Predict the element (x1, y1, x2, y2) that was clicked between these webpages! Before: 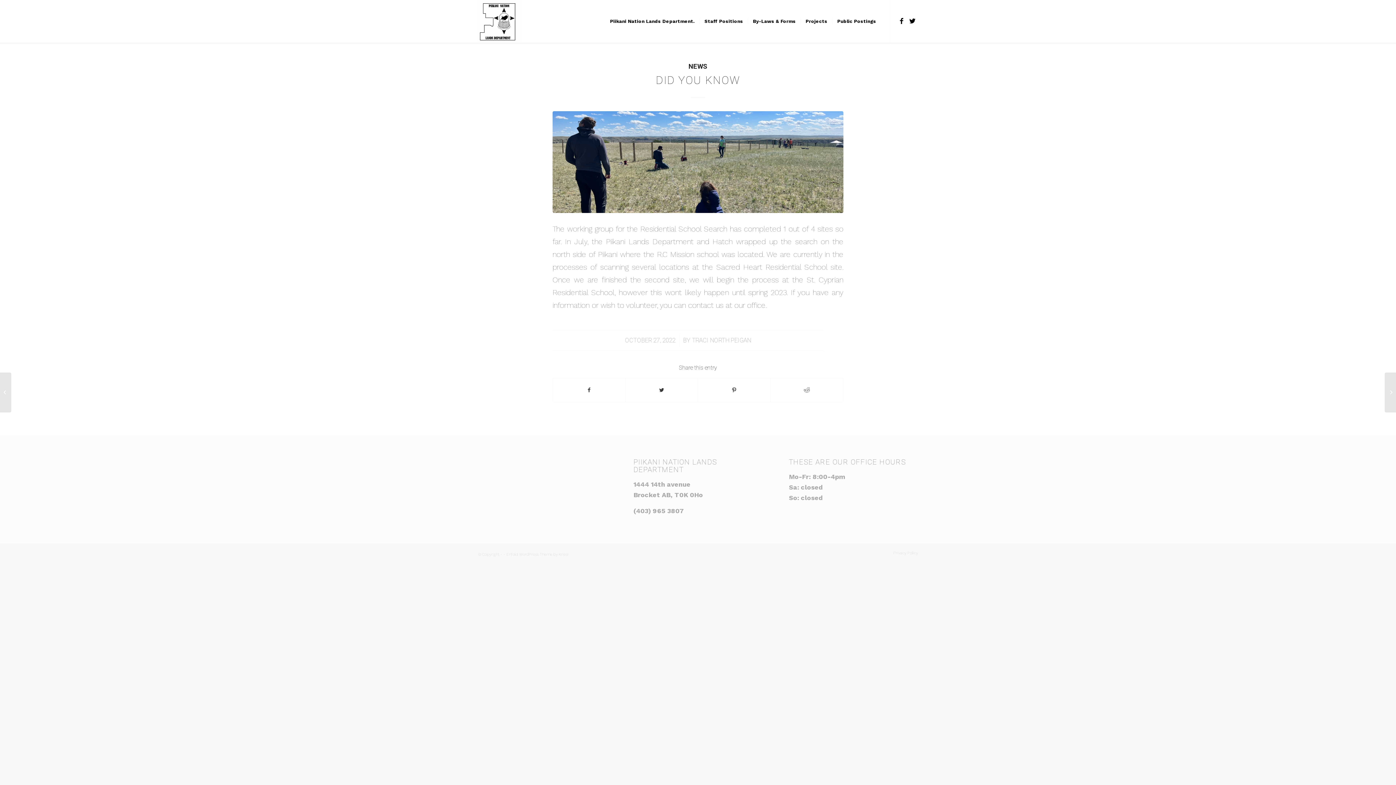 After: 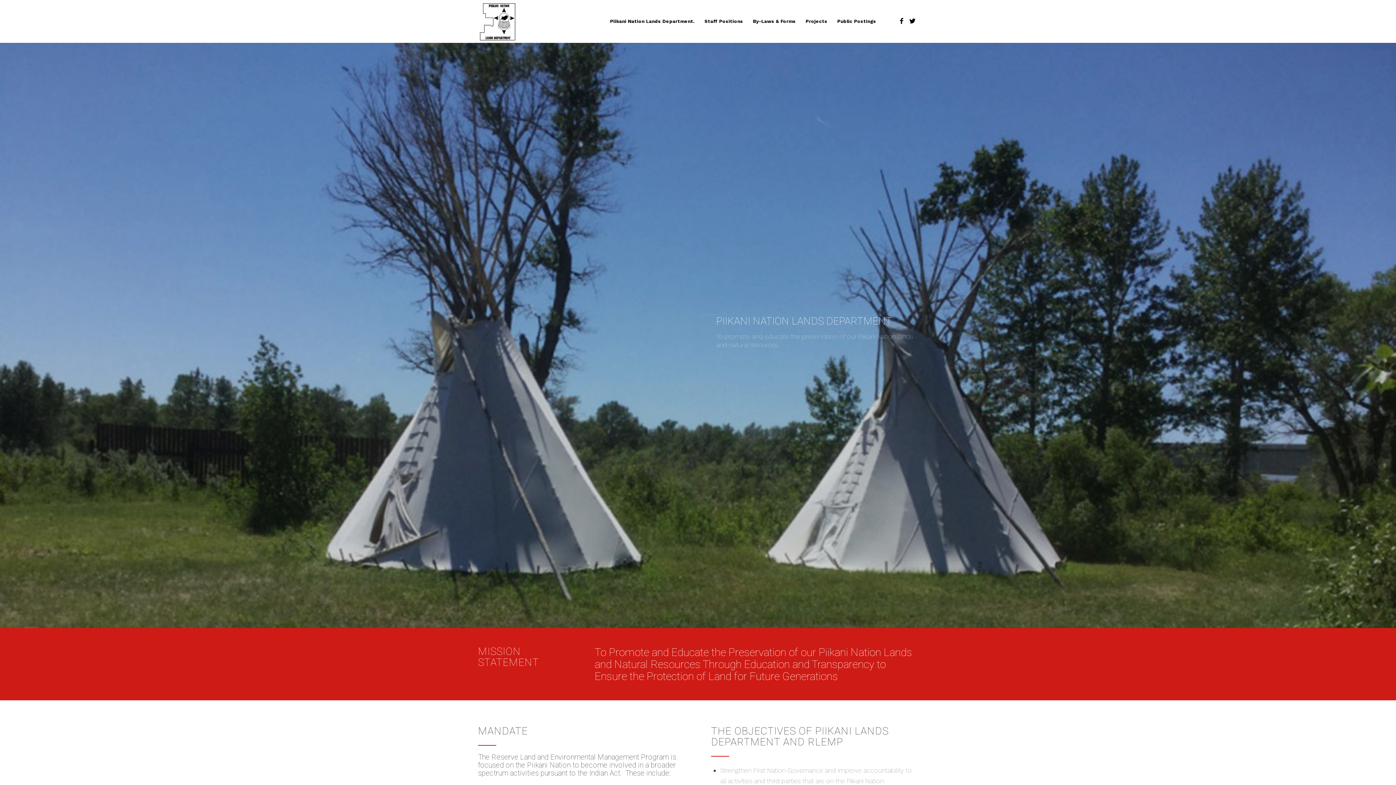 Action: label: Piikani Nation Lands Department. bbox: (605, 0, 699, 42)